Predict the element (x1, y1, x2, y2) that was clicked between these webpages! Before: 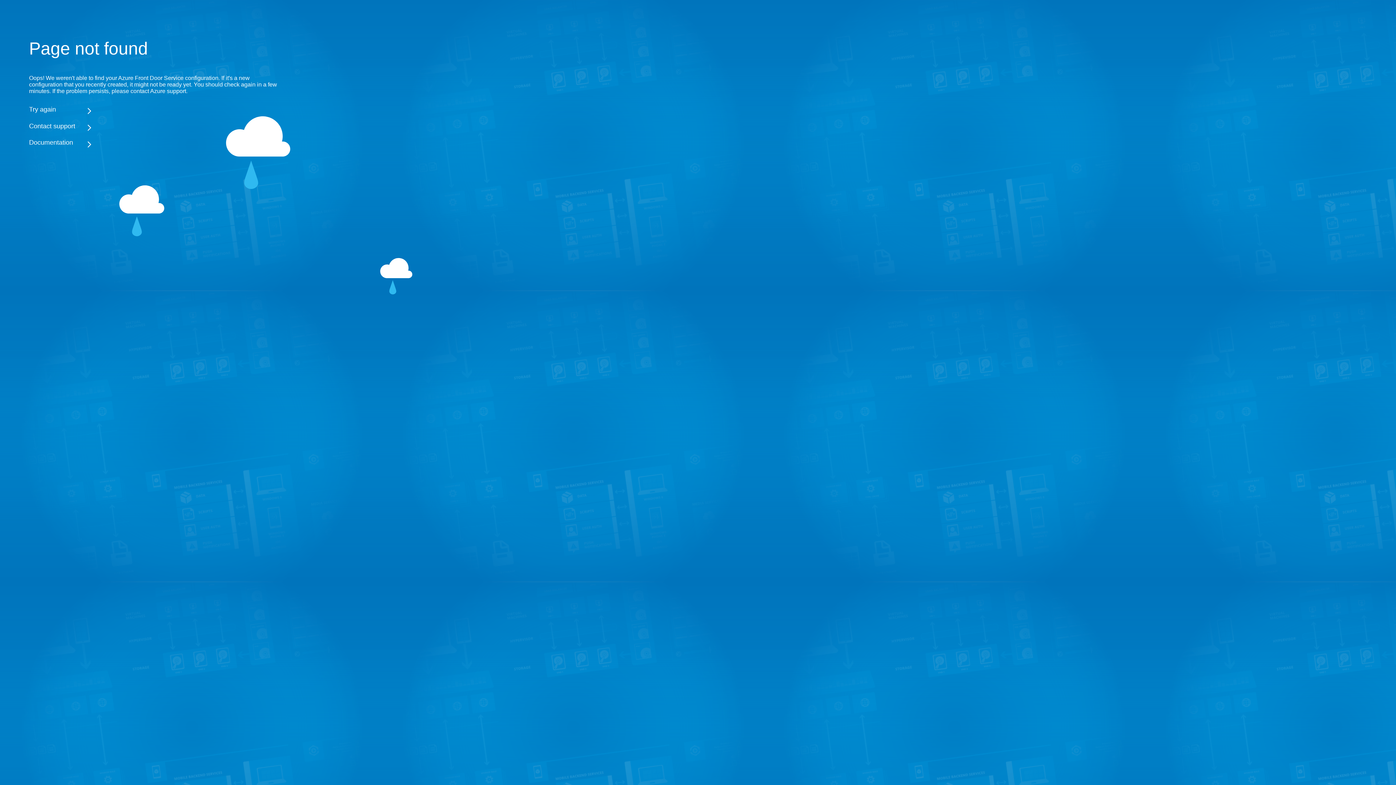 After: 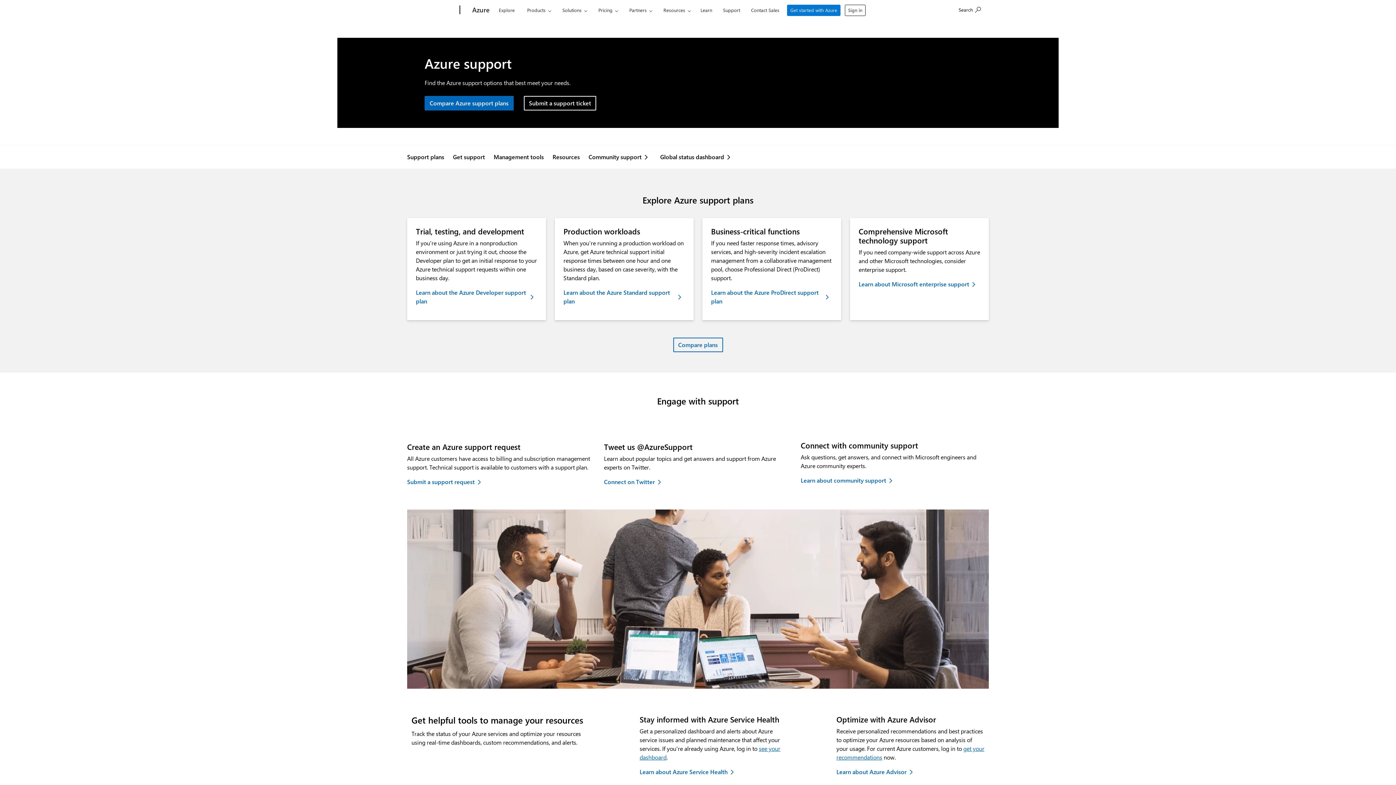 Action: label: Contact support bbox: (29, 122, 283, 130)